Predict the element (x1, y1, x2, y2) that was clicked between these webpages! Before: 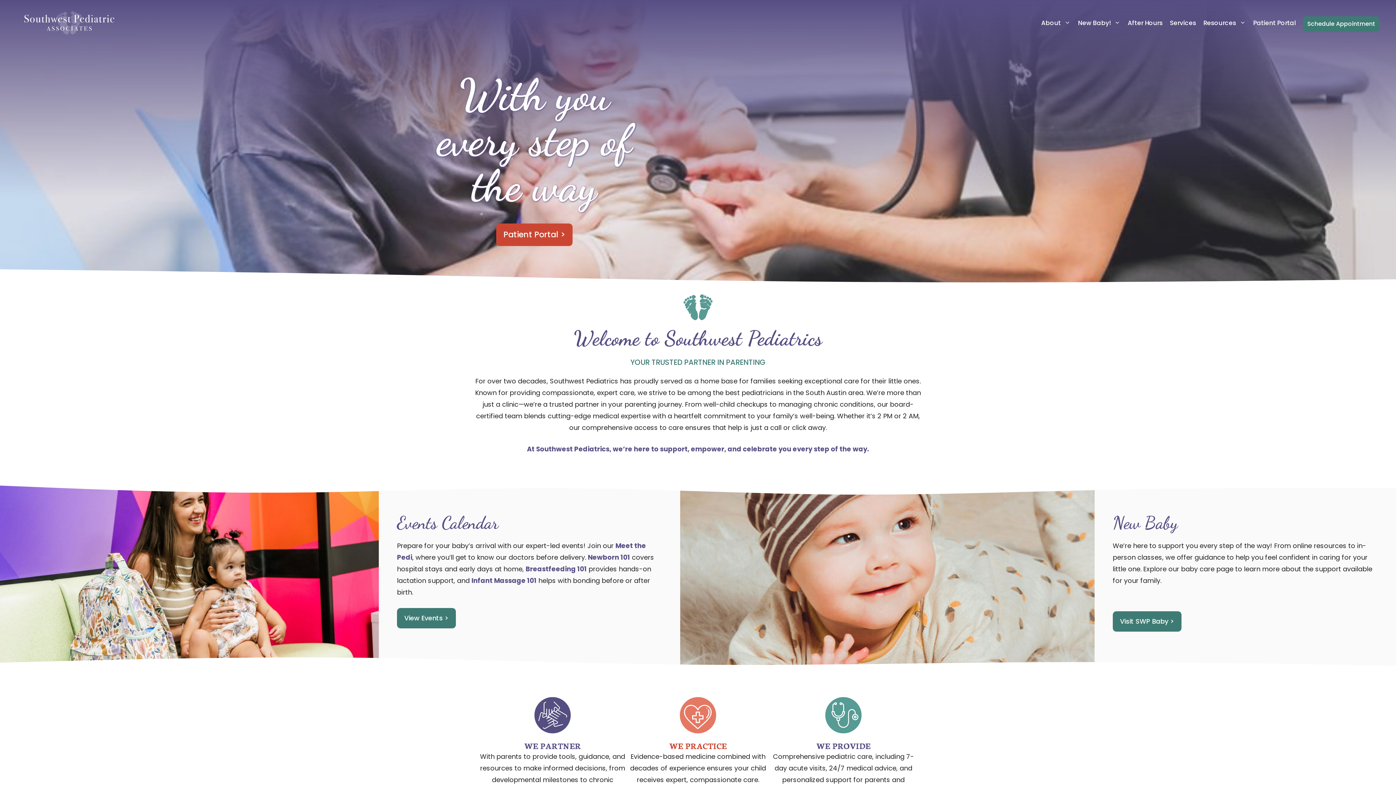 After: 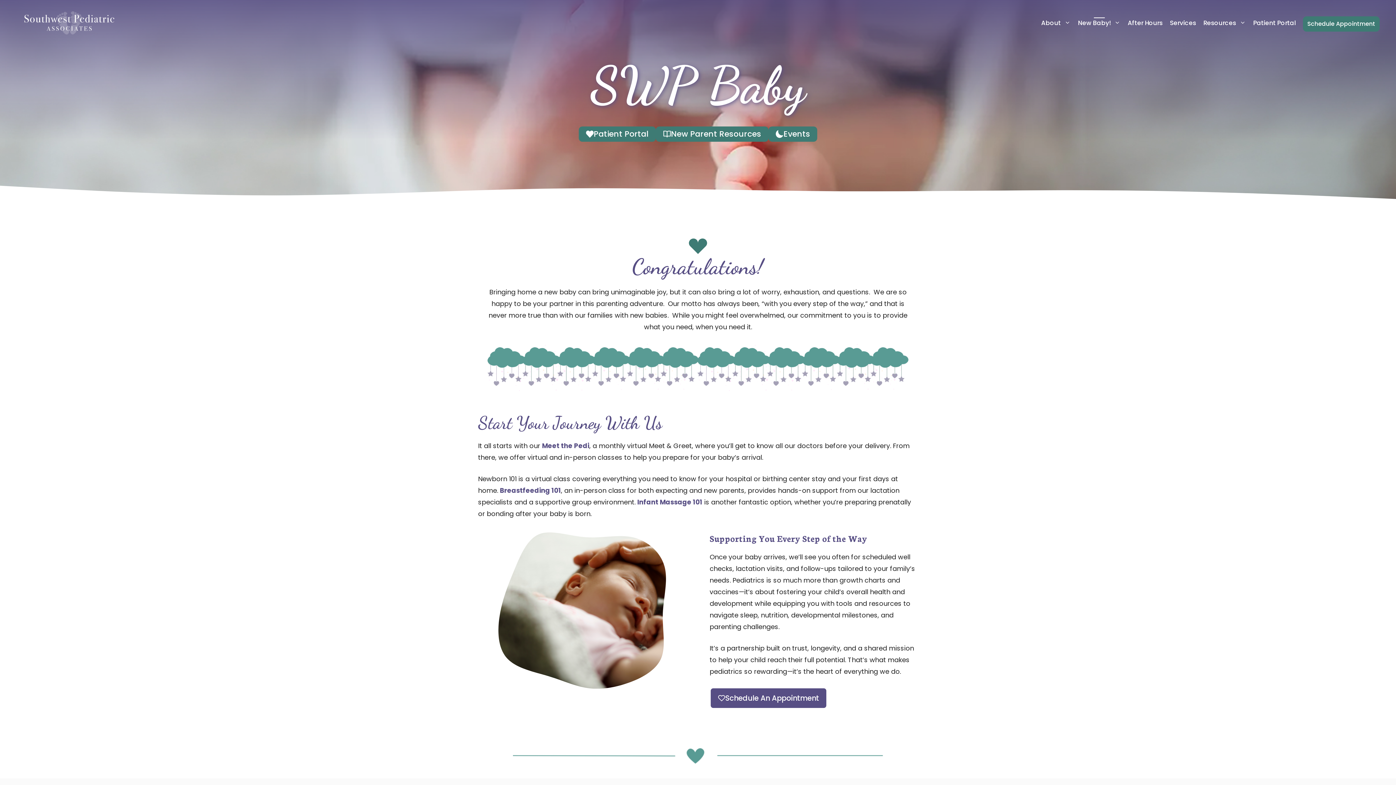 Action: label: Visit SWP Baby > bbox: (1113, 611, 1181, 632)